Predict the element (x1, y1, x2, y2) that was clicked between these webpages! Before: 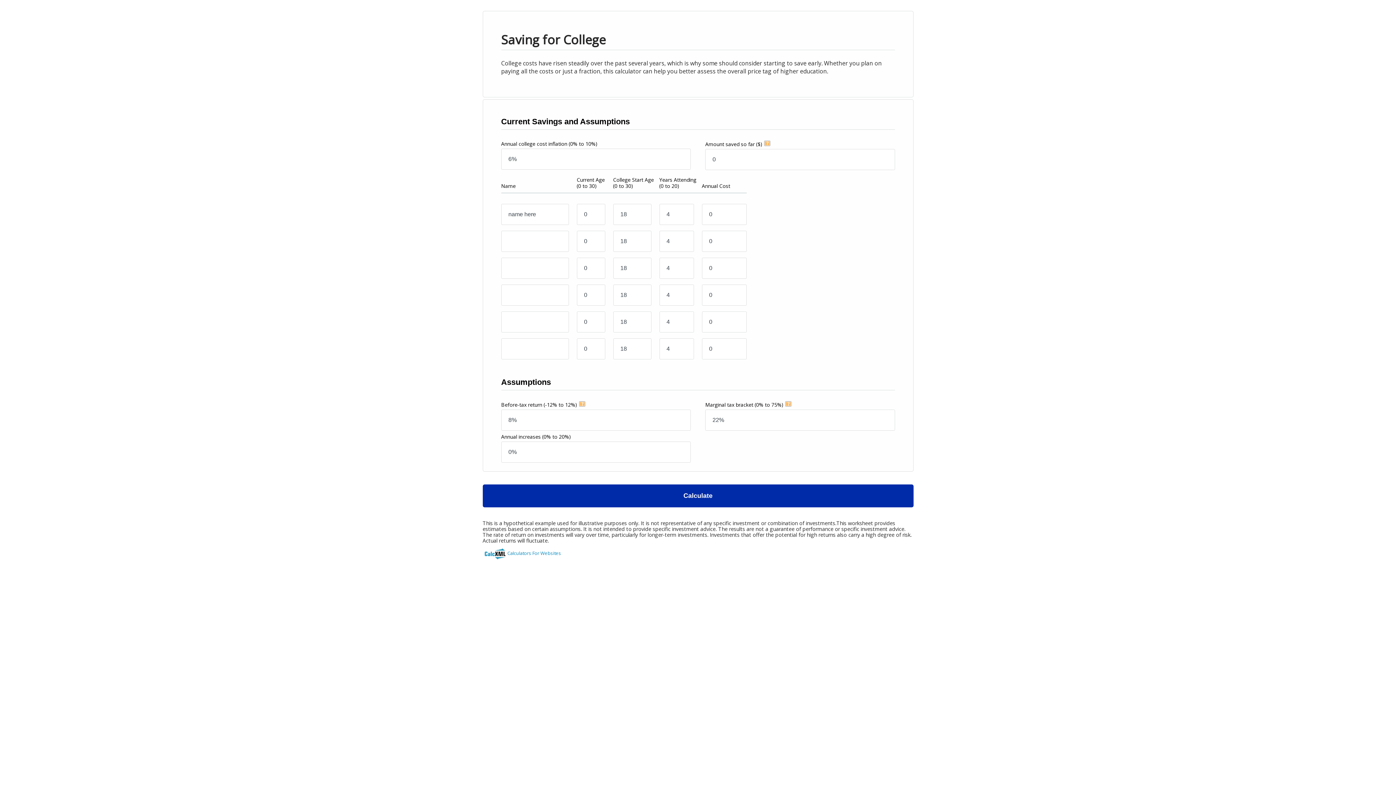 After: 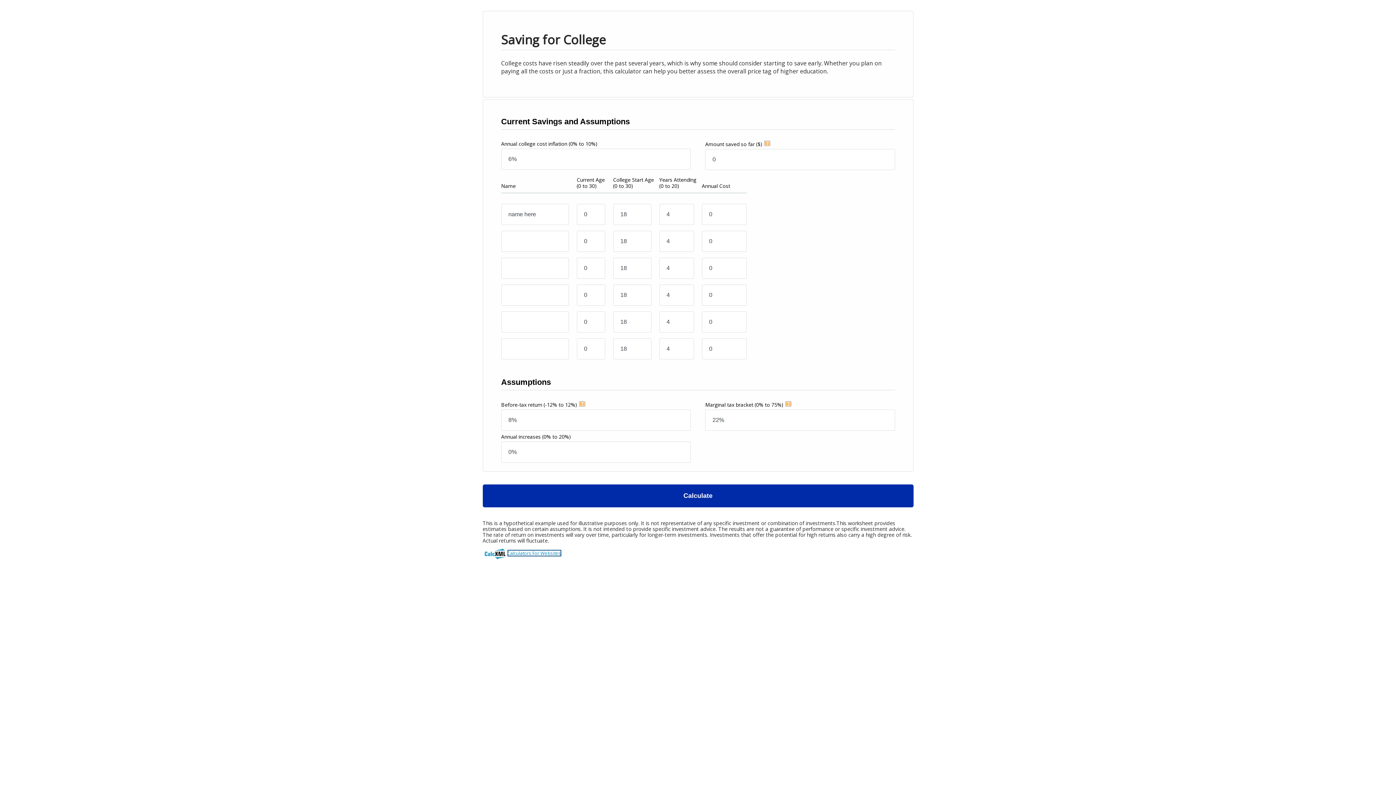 Action: label: Calculators For Websites bbox: (507, 550, 561, 556)